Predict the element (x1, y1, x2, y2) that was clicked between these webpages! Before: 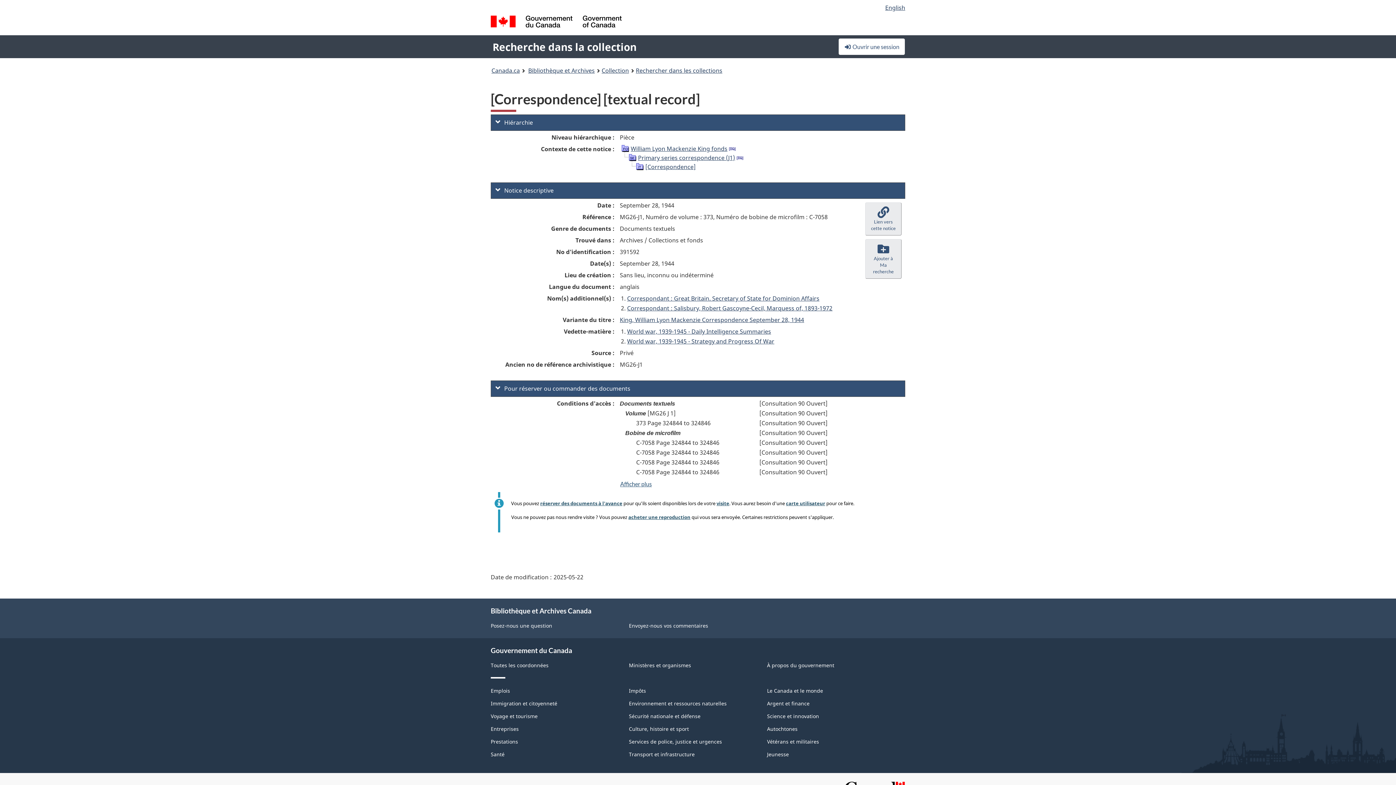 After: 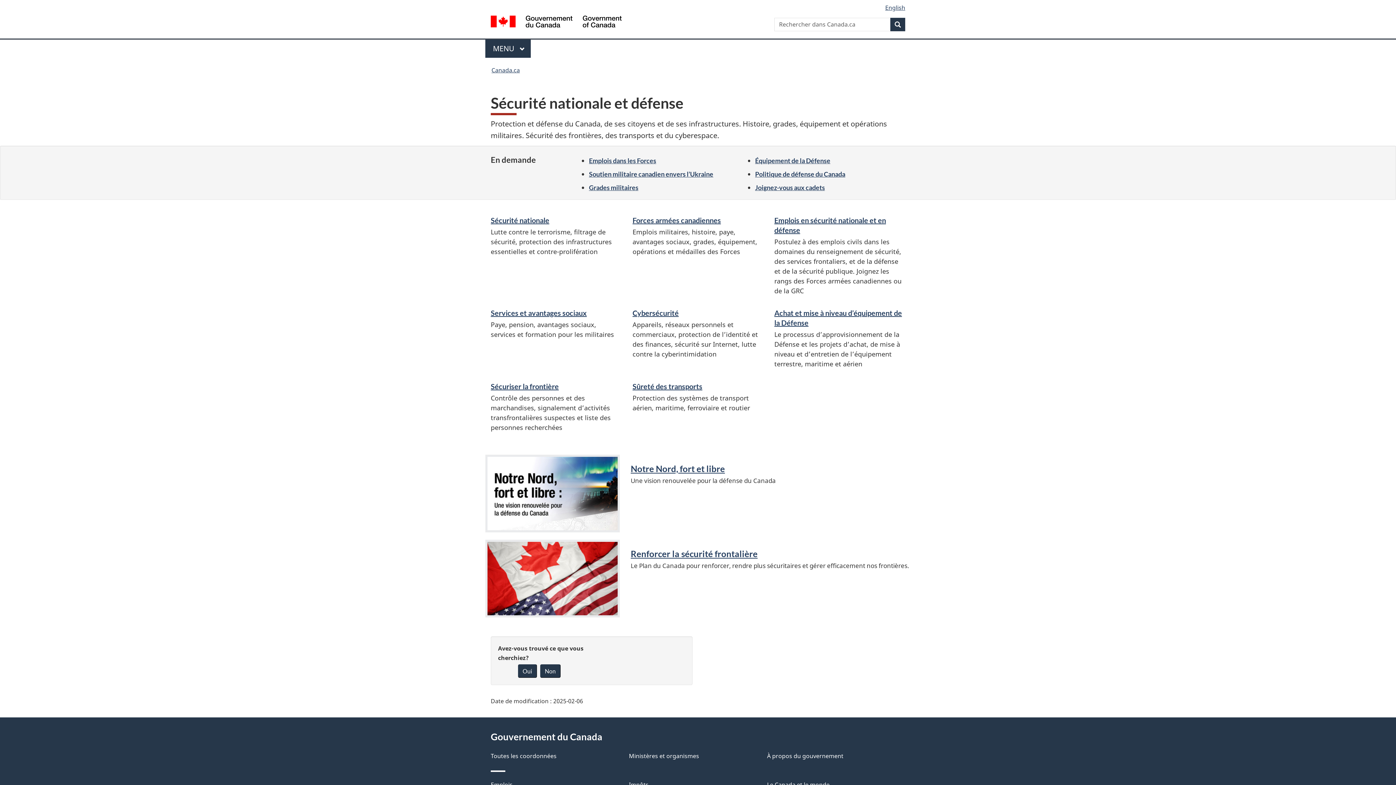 Action: label: Sécurité nationale et défense bbox: (629, 713, 700, 720)